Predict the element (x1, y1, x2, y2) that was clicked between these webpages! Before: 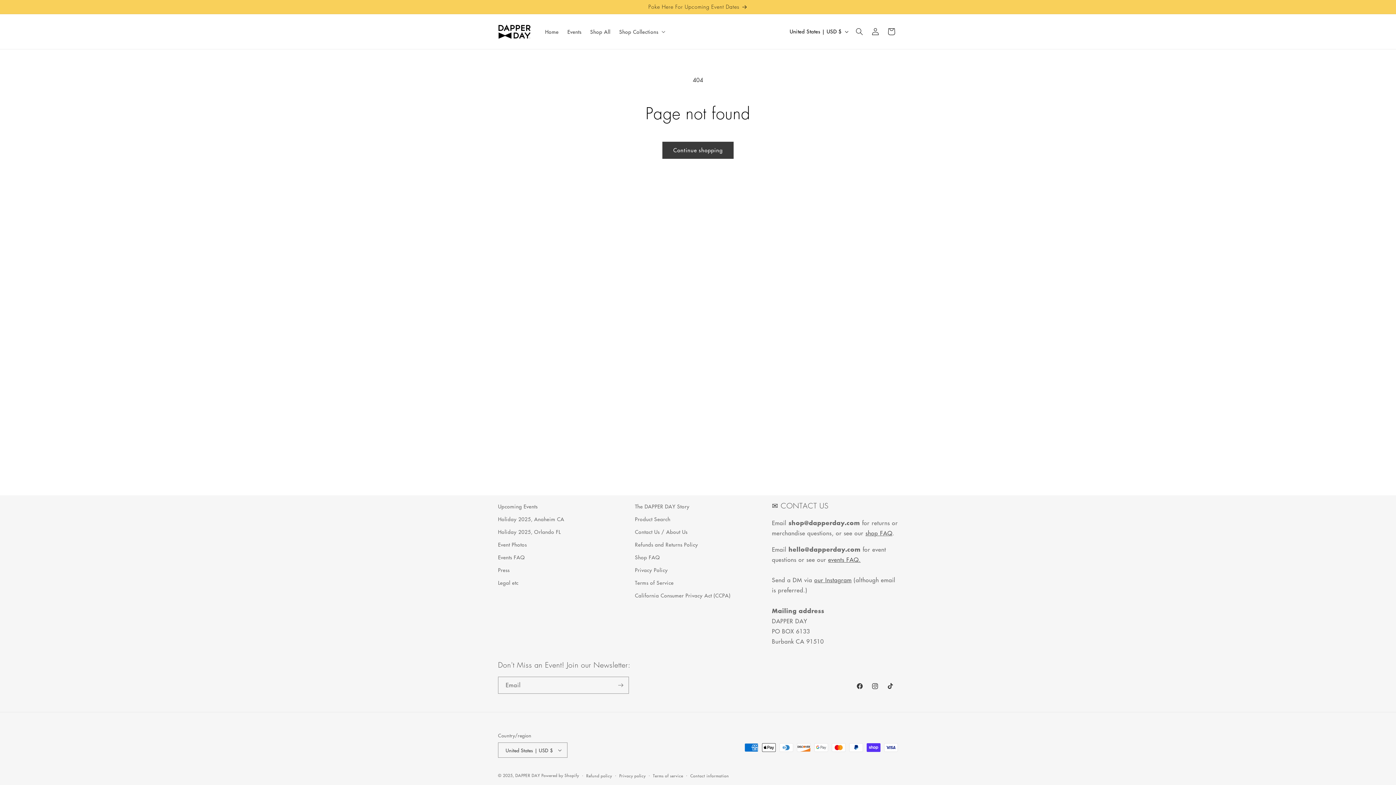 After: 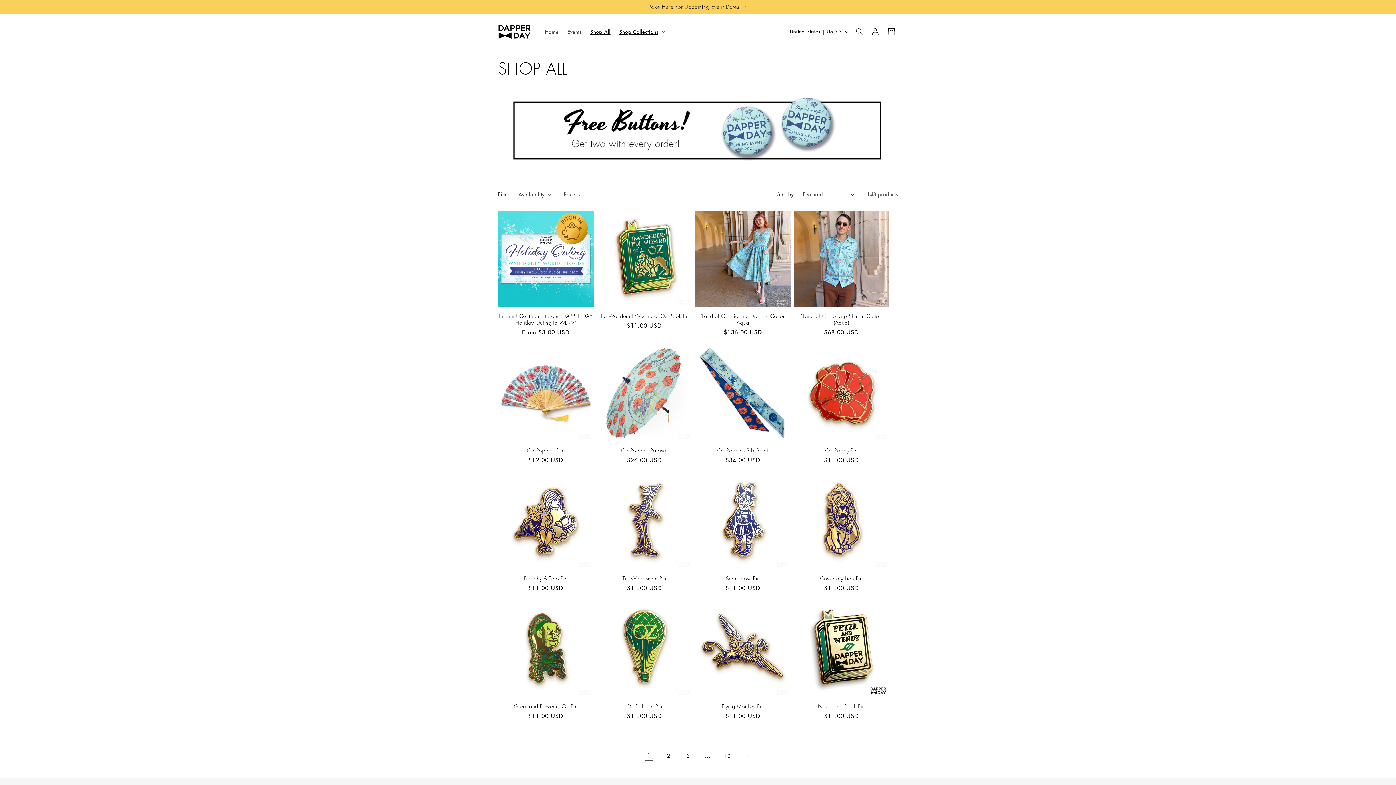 Action: bbox: (586, 23, 615, 39) label: Shop All